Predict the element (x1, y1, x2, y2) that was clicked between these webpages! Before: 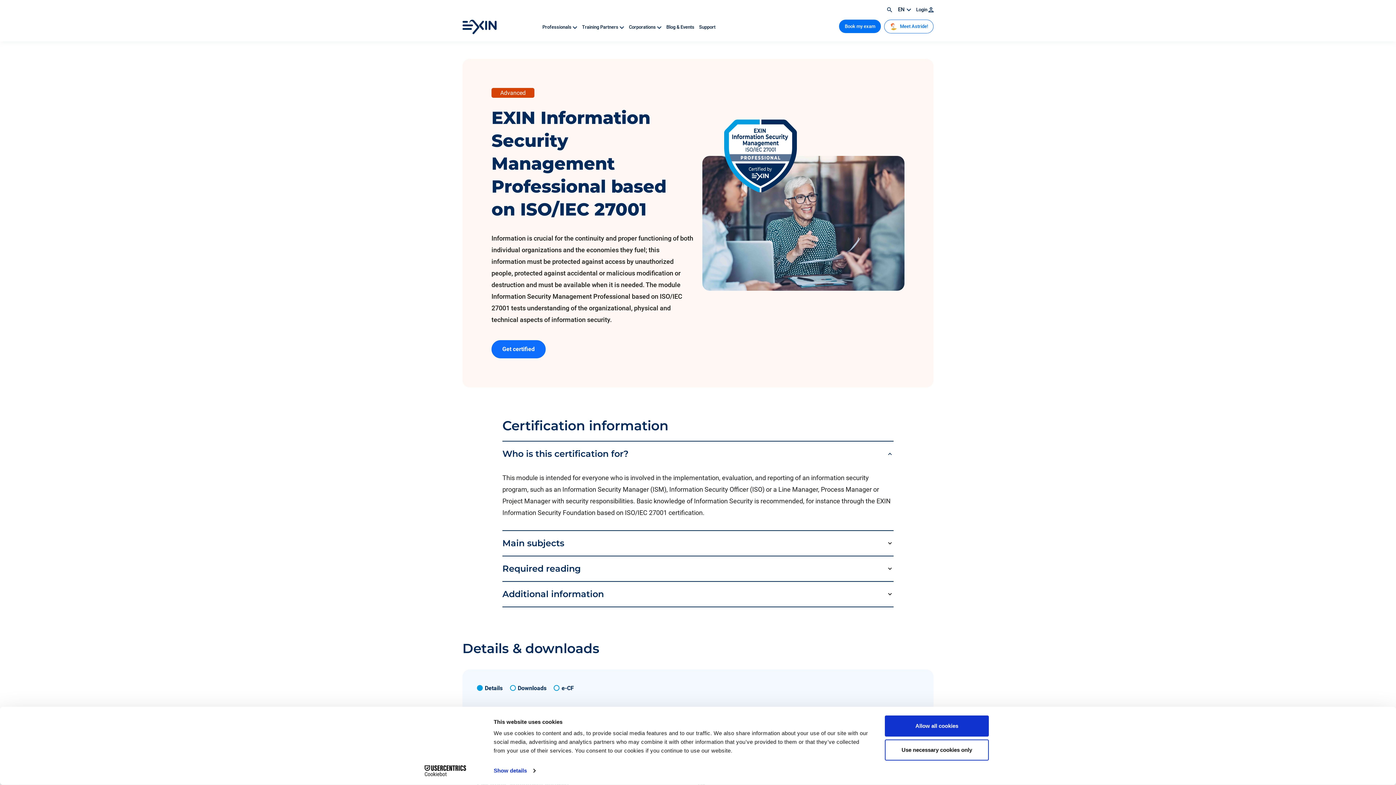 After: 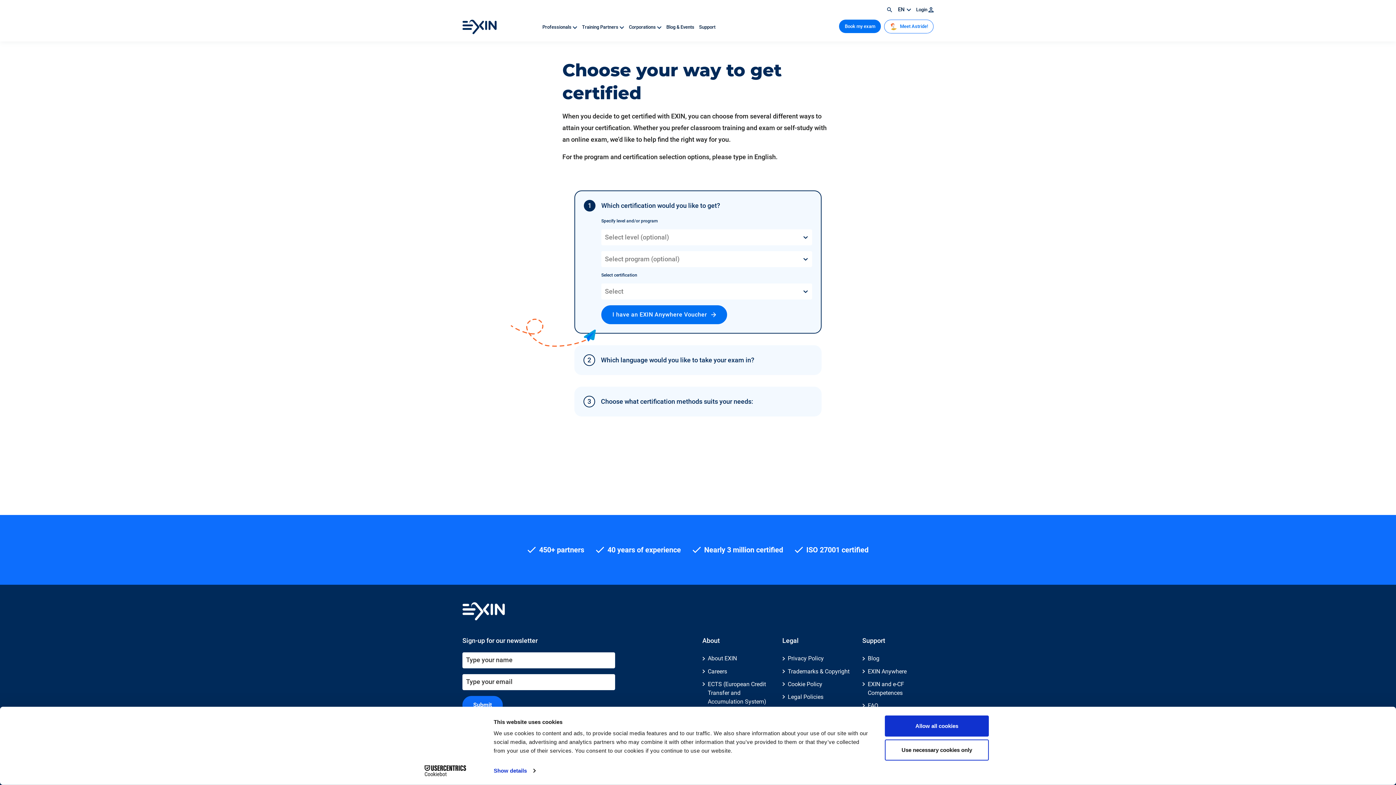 Action: label: Book my exam bbox: (837, 20, 880, 33)